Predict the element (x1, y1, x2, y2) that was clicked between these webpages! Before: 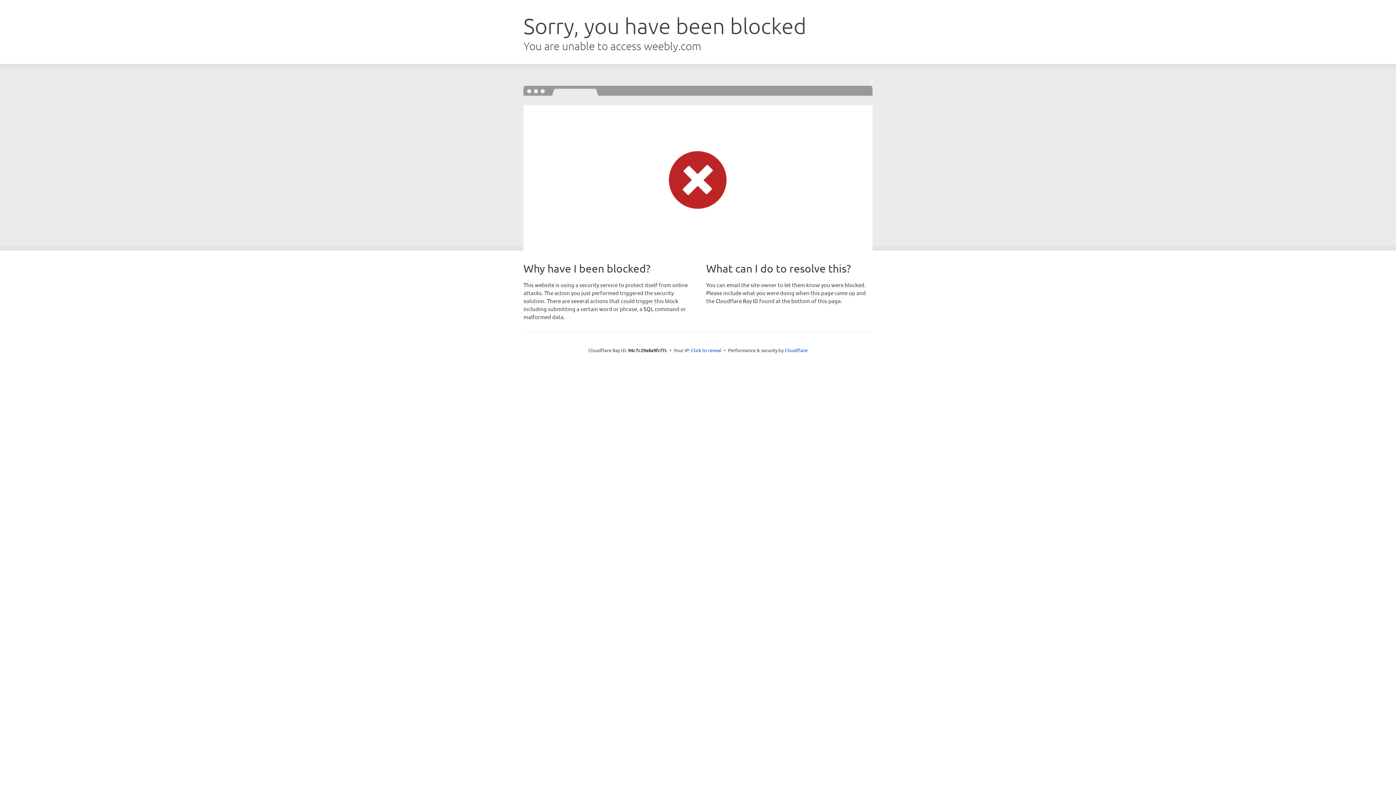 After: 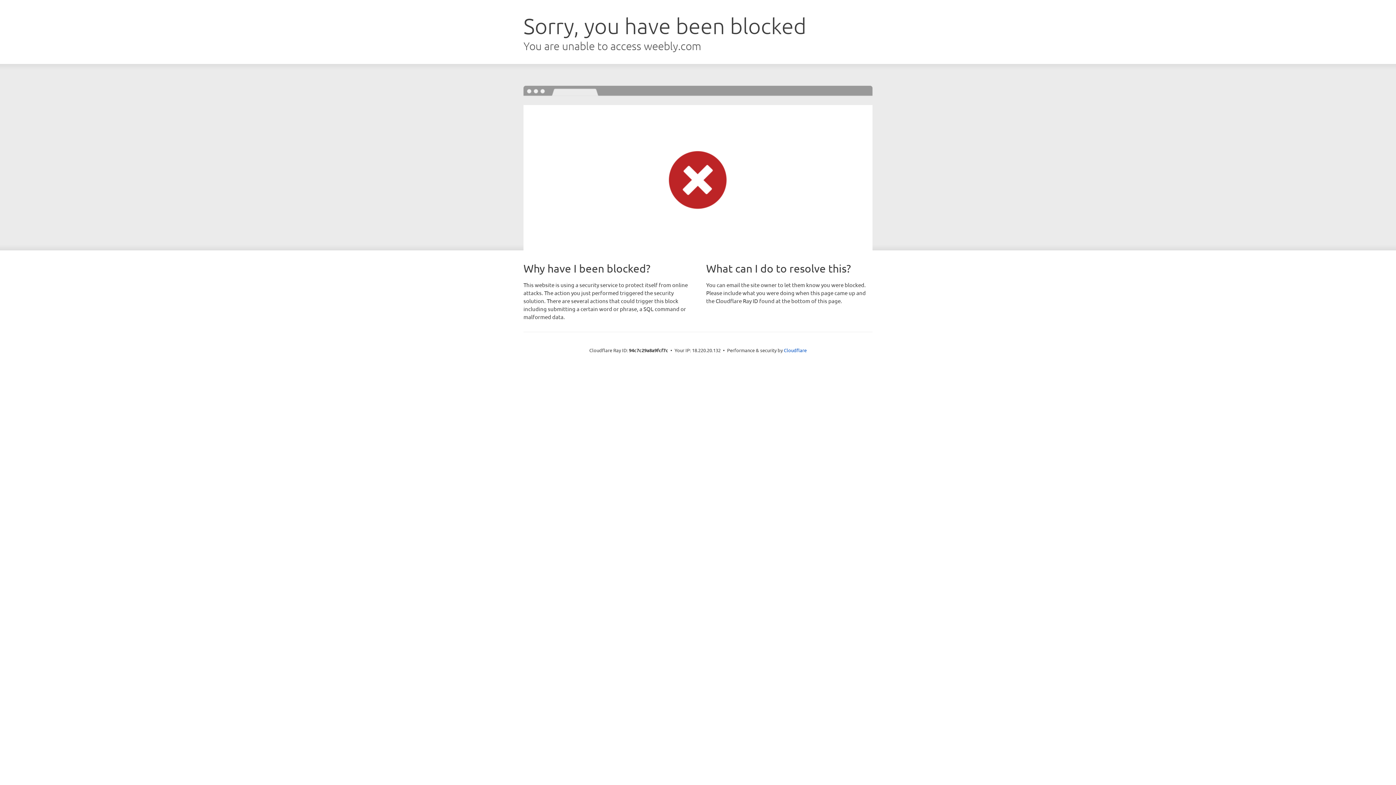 Action: label: Click to reveal bbox: (691, 346, 721, 353)